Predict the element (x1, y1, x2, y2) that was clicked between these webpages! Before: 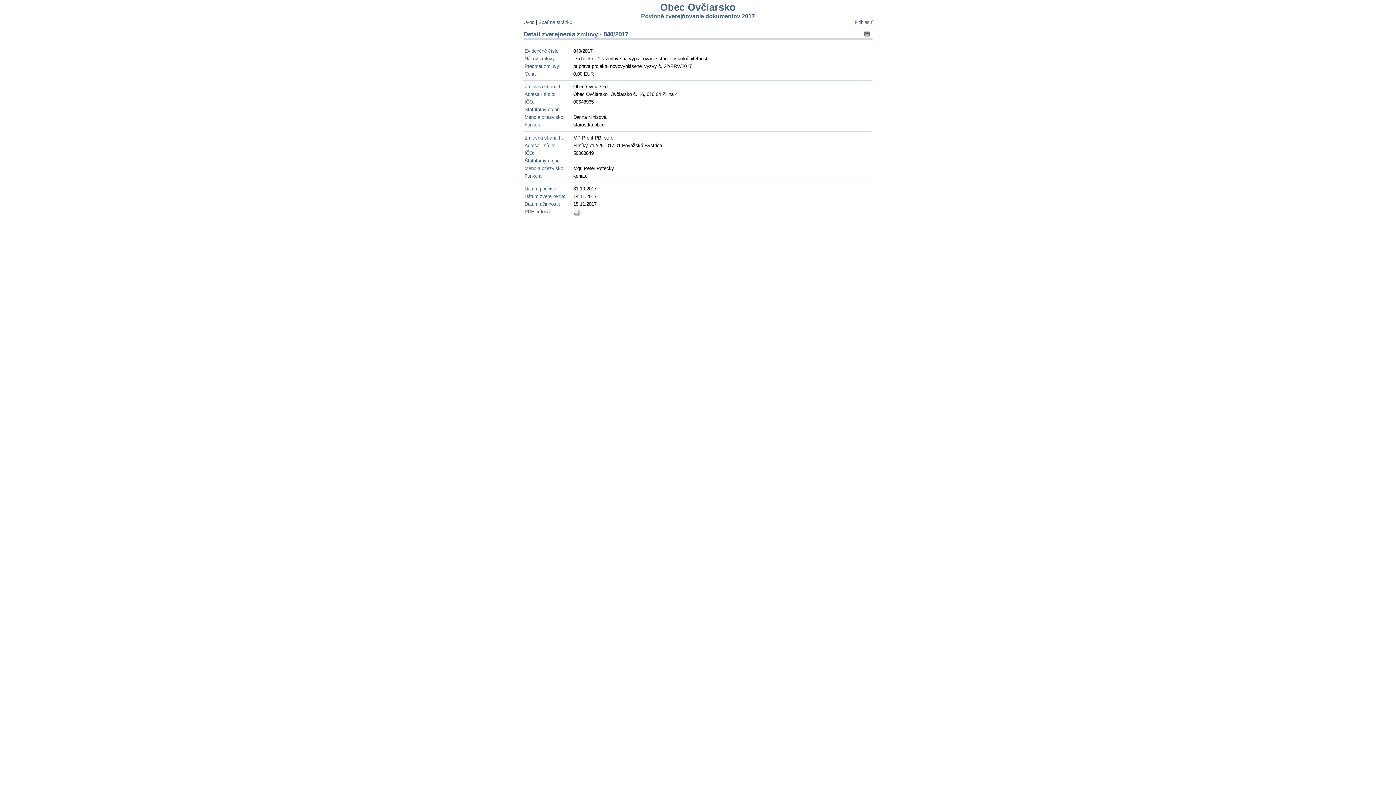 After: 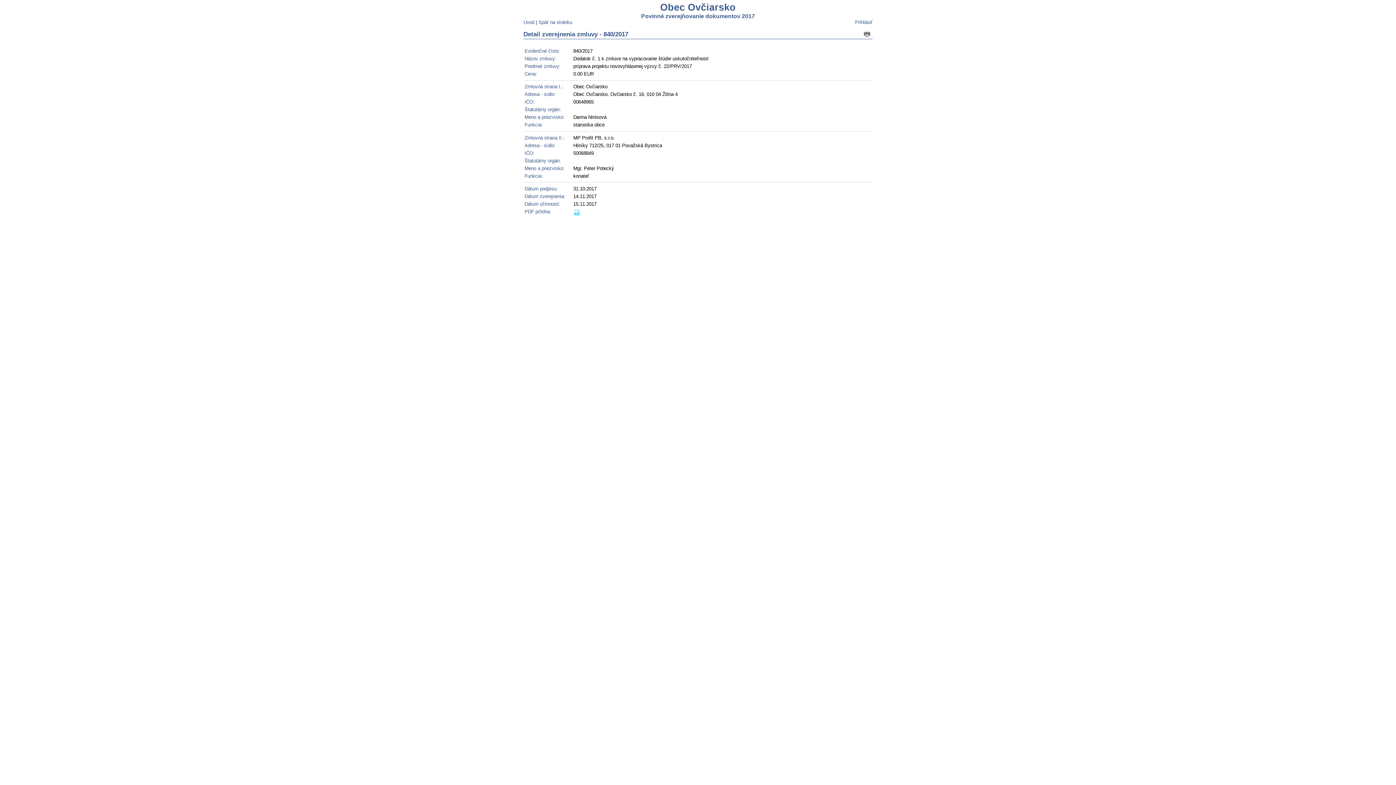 Action: bbox: (573, 209, 580, 216)